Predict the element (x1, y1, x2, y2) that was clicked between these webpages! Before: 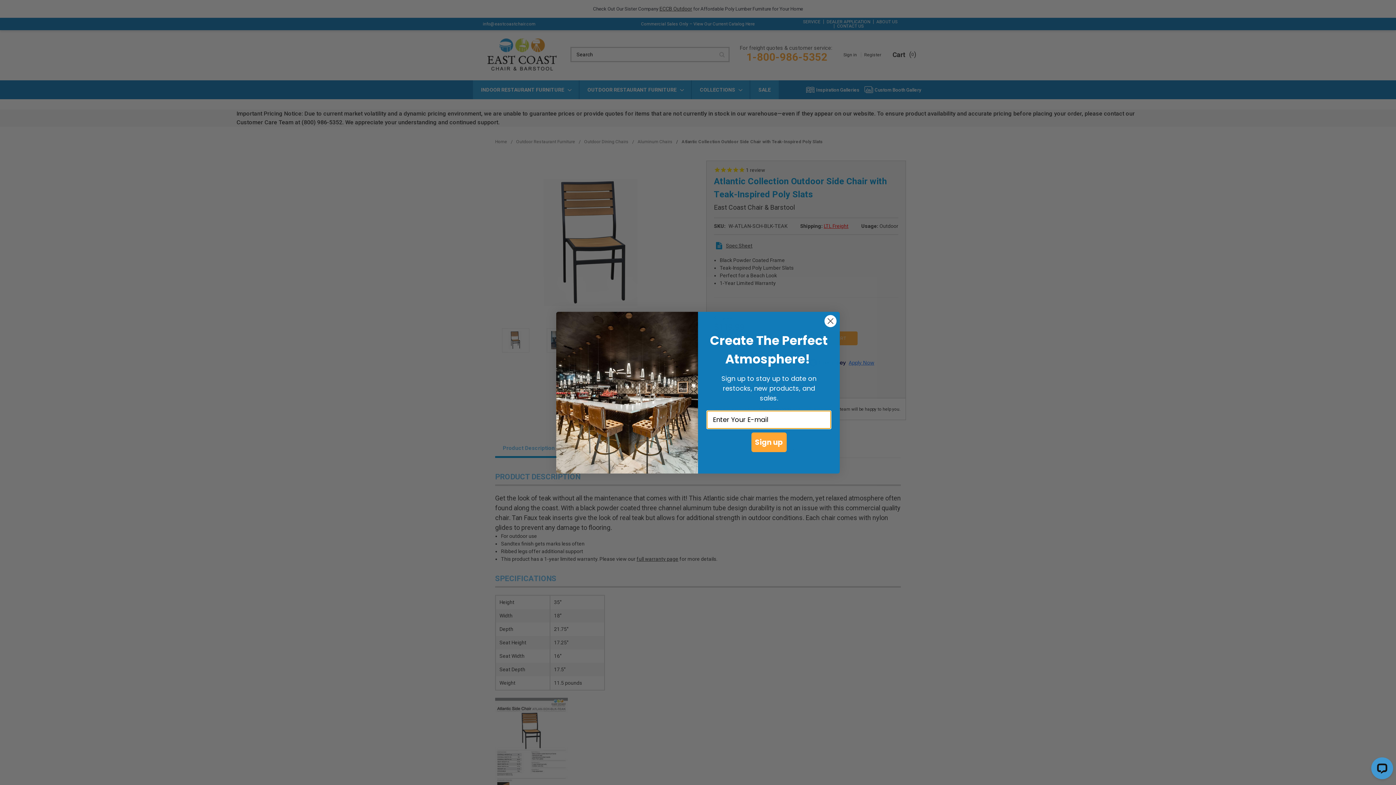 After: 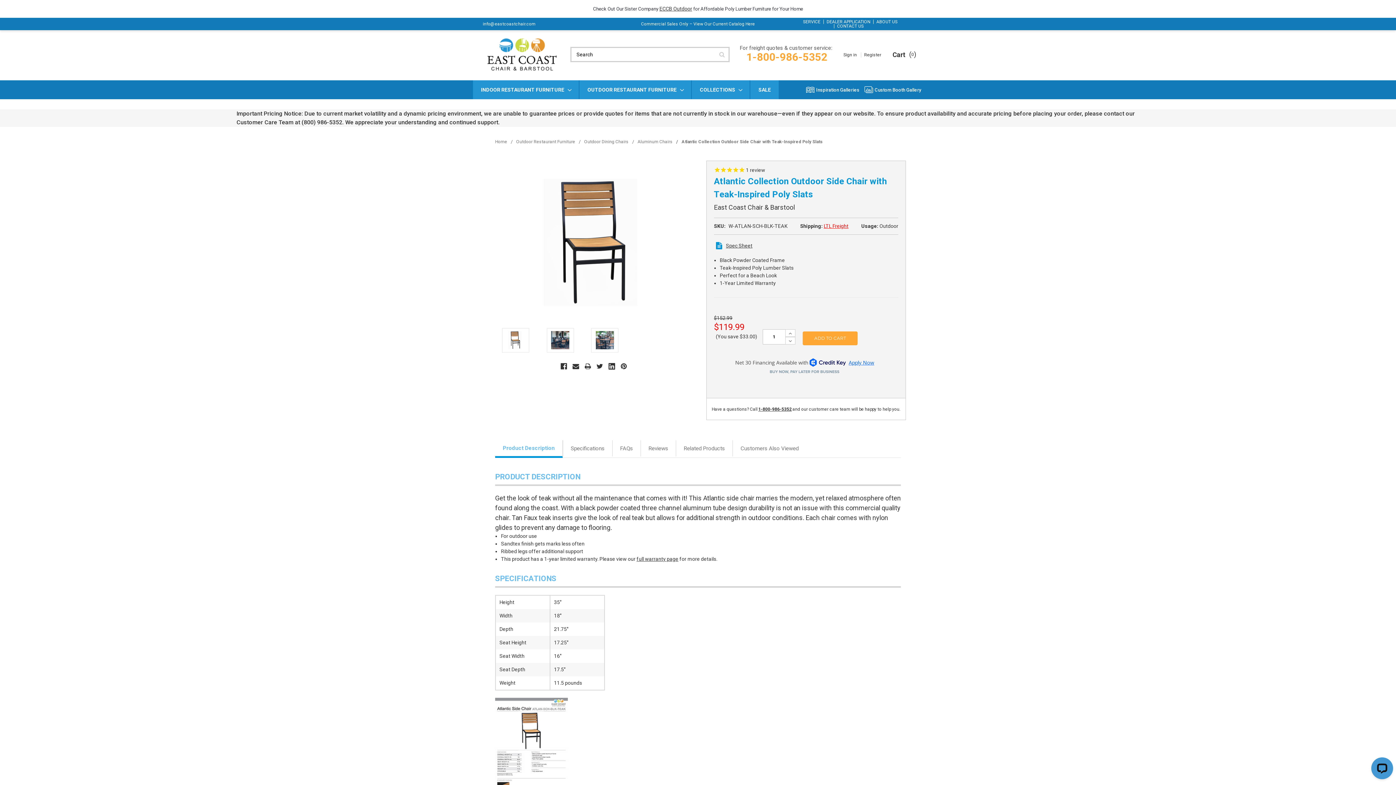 Action: bbox: (824, 314, 837, 327) label: Close dialog